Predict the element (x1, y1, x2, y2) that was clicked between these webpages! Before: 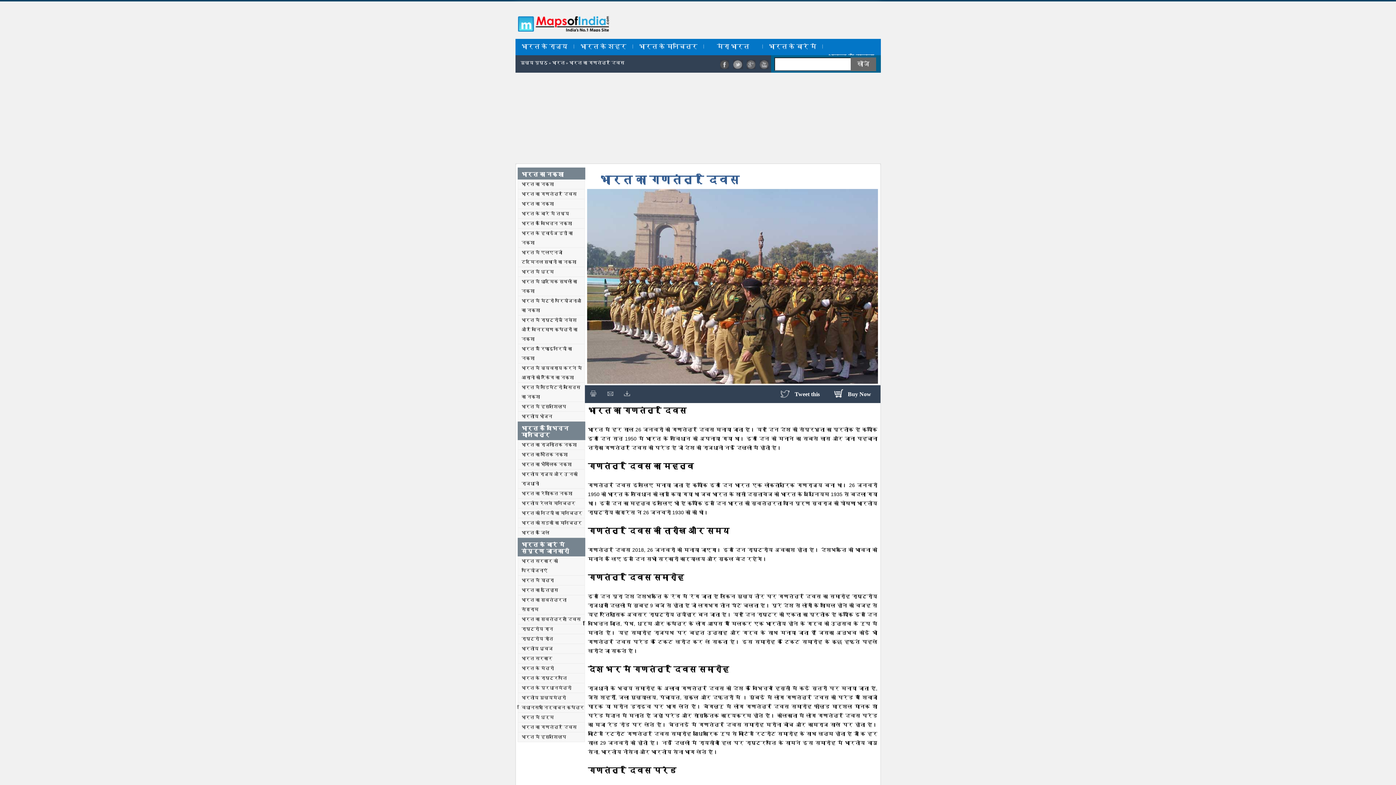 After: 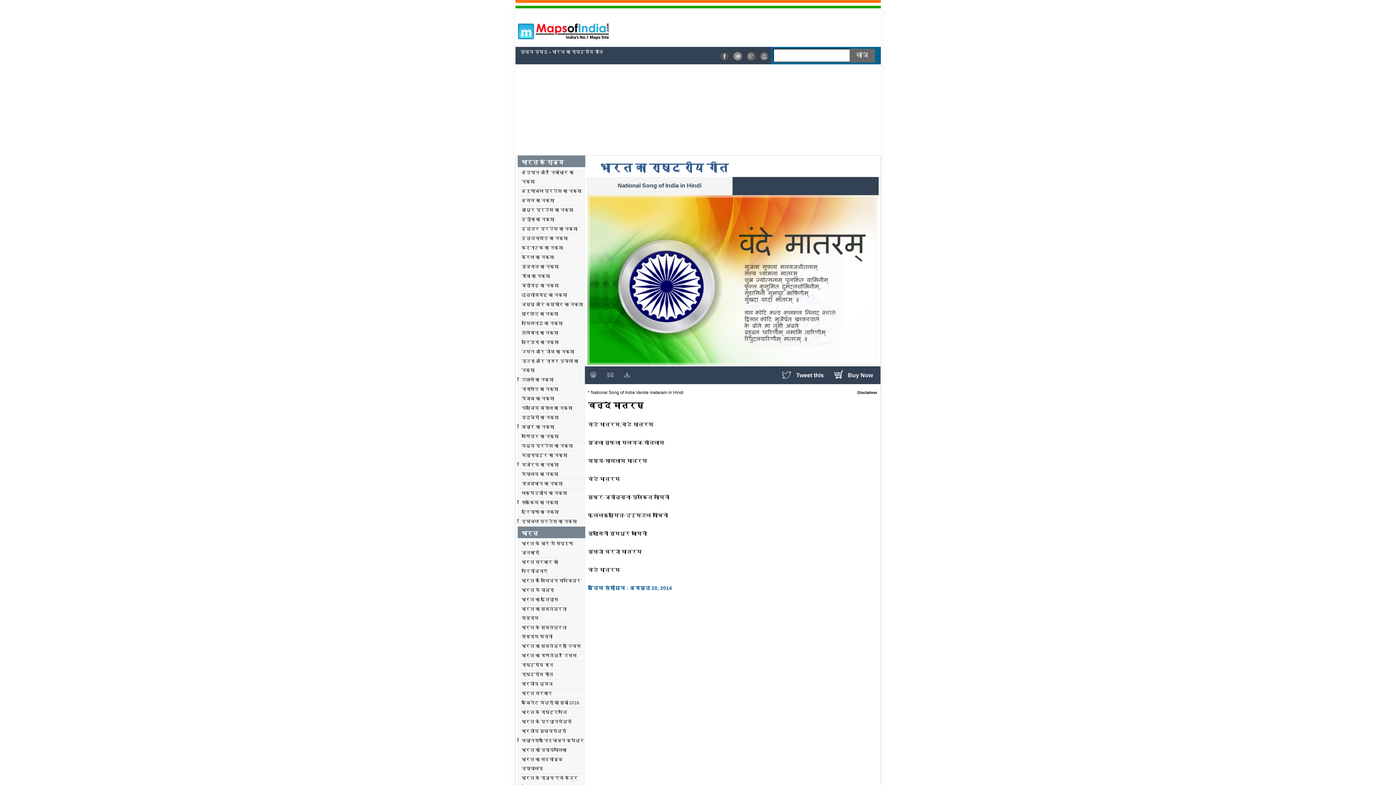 Action: label: राष्ट्रीय गीत bbox: (521, 636, 553, 641)